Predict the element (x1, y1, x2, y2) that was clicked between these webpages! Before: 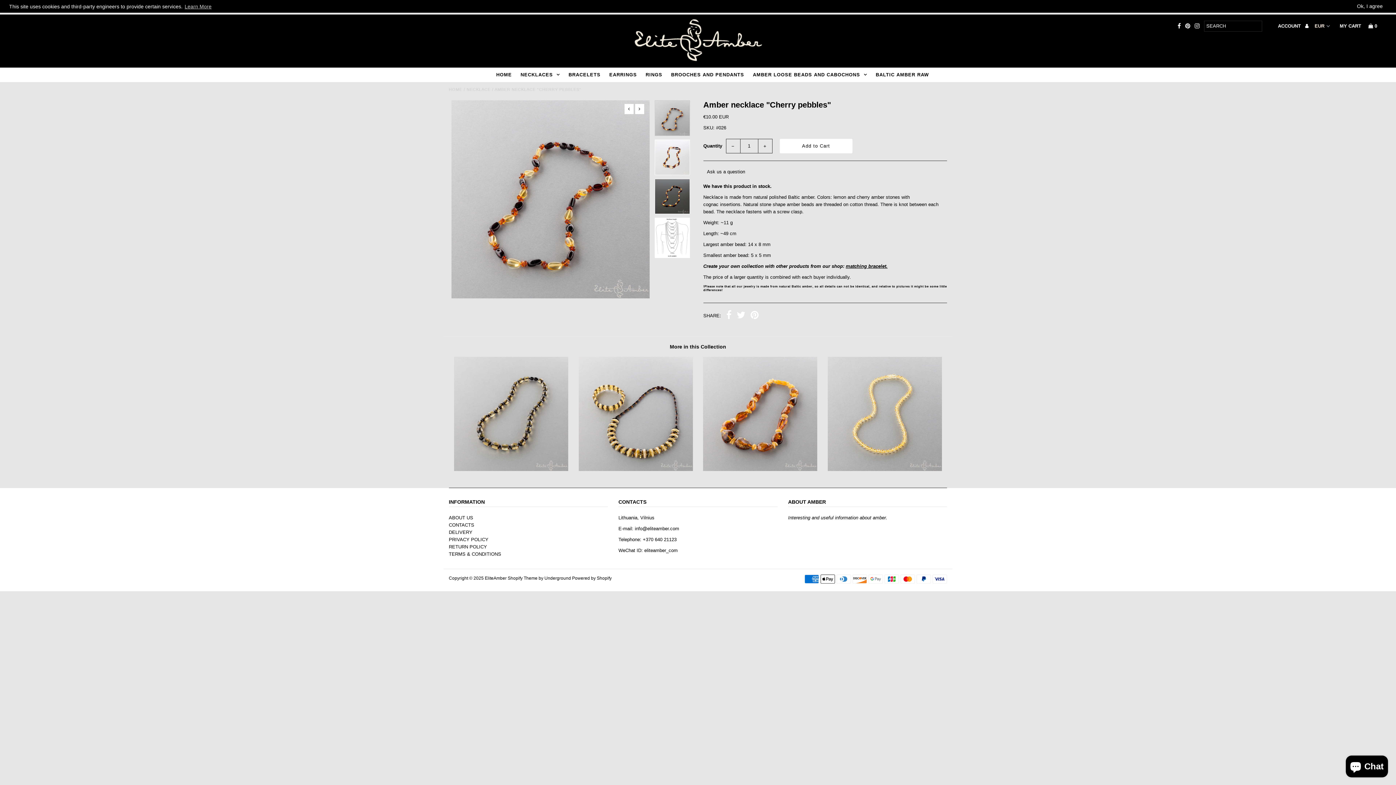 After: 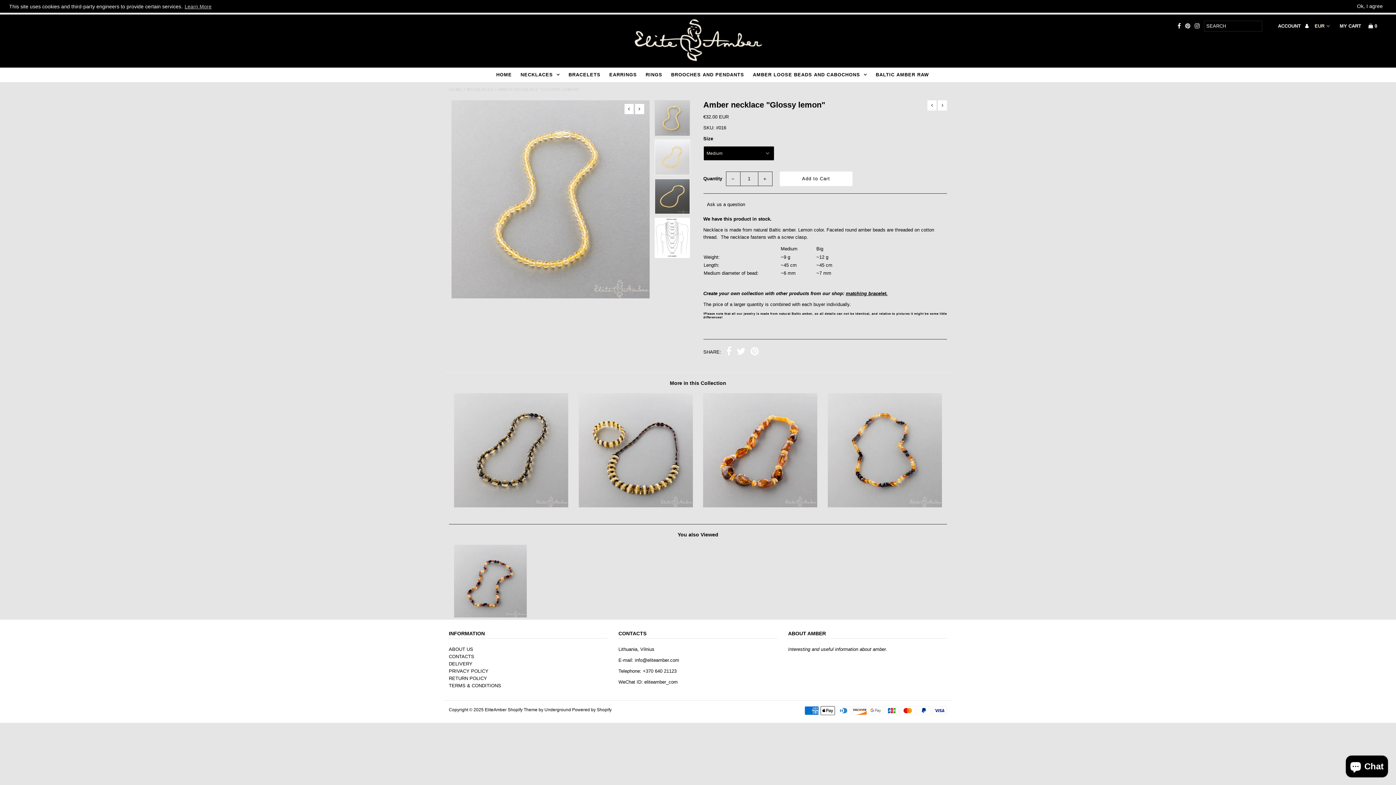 Action: bbox: (827, 466, 942, 472)